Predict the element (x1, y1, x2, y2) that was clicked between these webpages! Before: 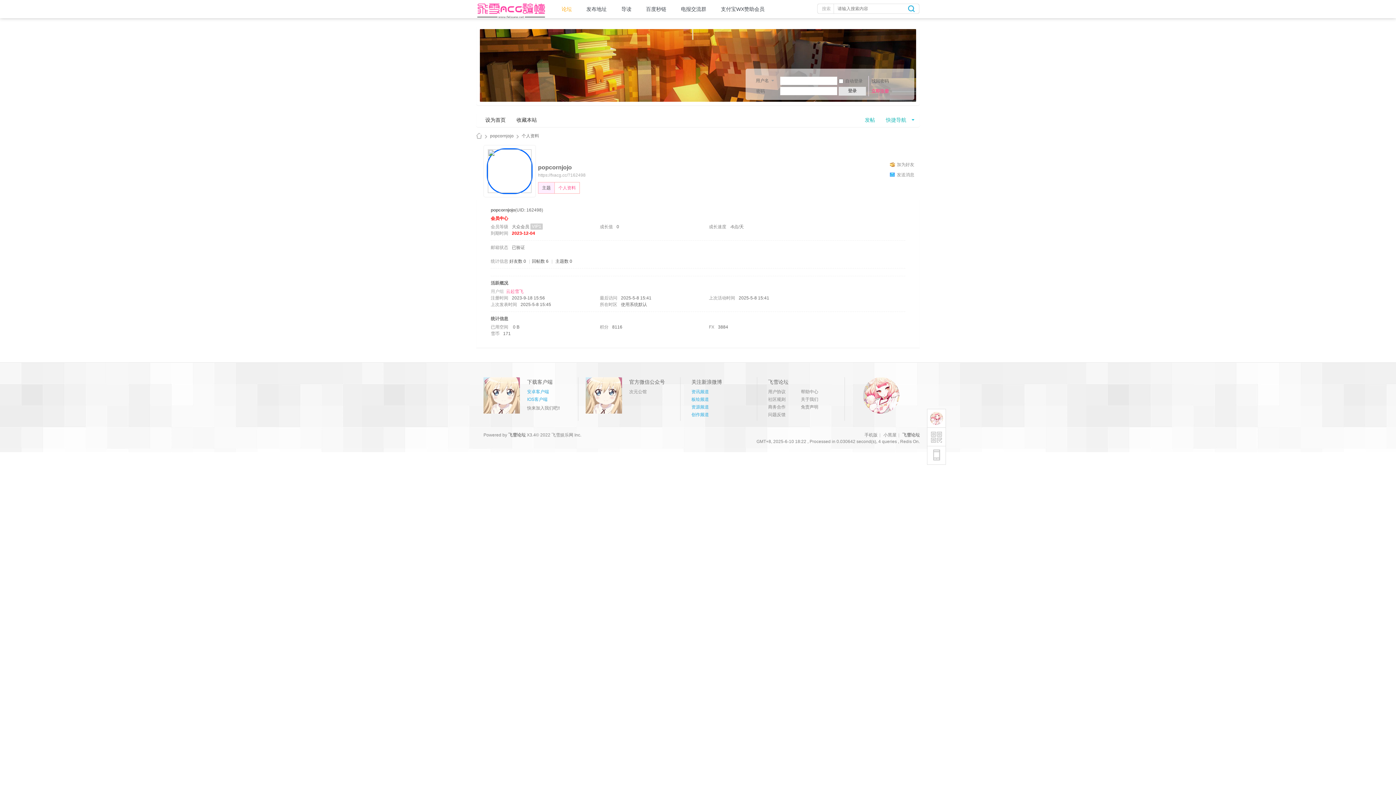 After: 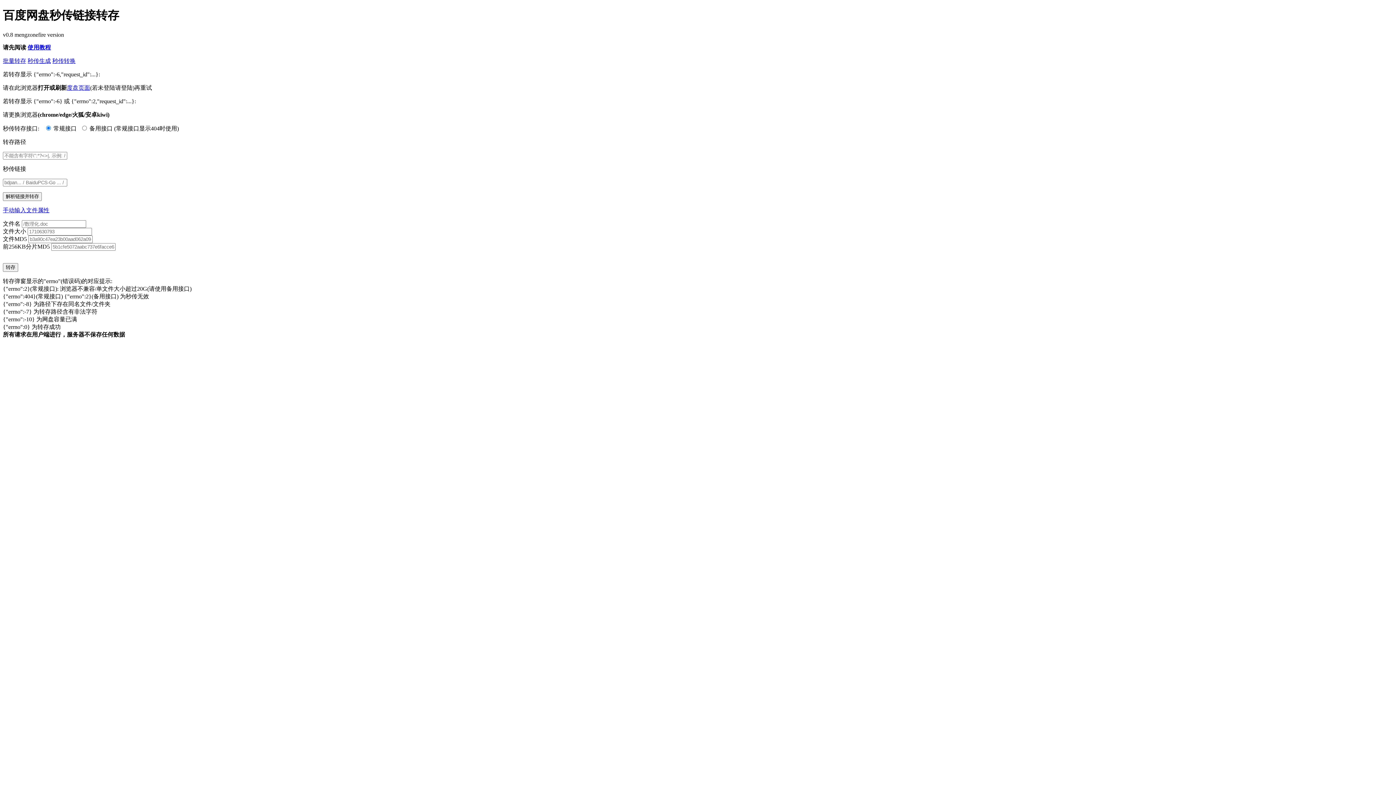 Action: bbox: (638, 0, 673, 18) label: 百度秒链